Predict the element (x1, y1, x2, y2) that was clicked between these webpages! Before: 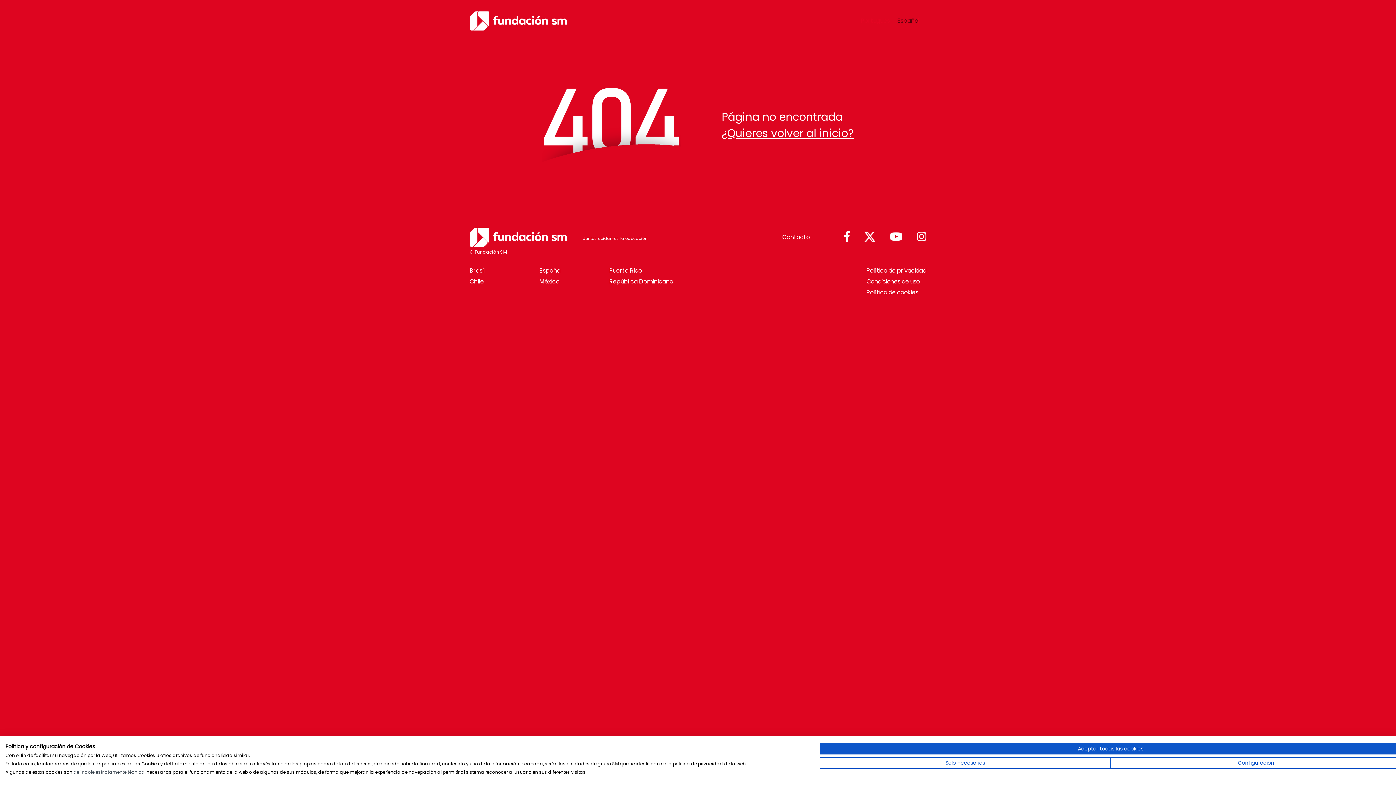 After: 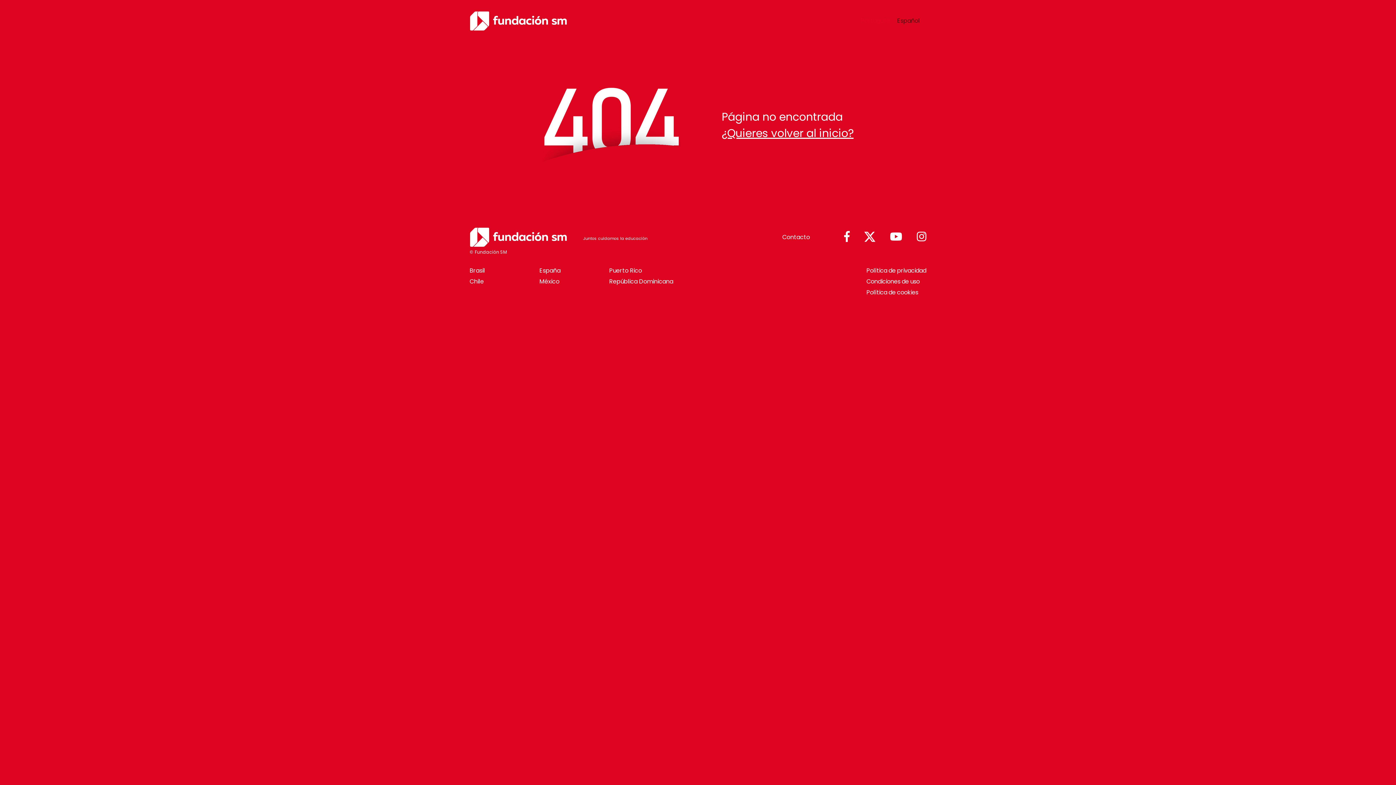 Action: label: Denegar todas las cookies bbox: (820, 757, 1110, 769)